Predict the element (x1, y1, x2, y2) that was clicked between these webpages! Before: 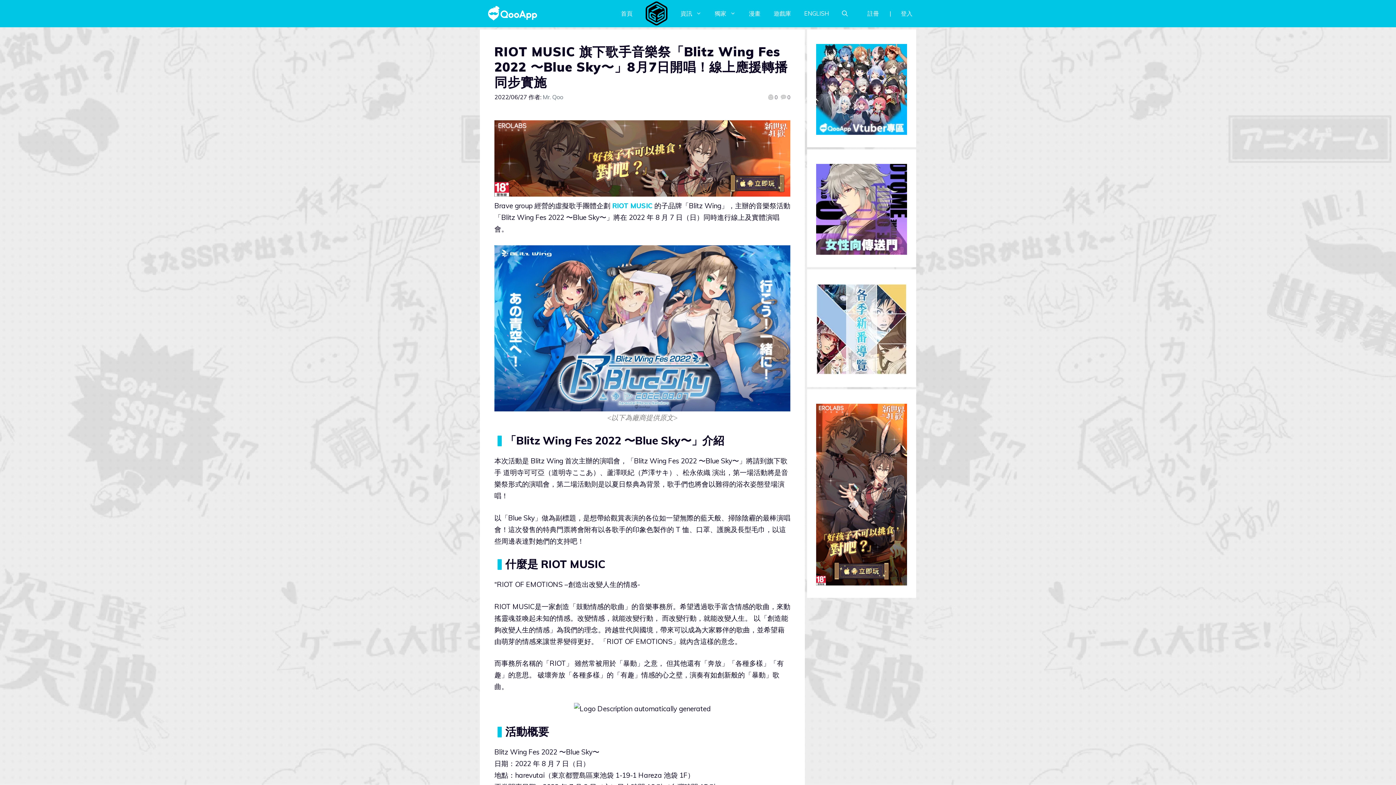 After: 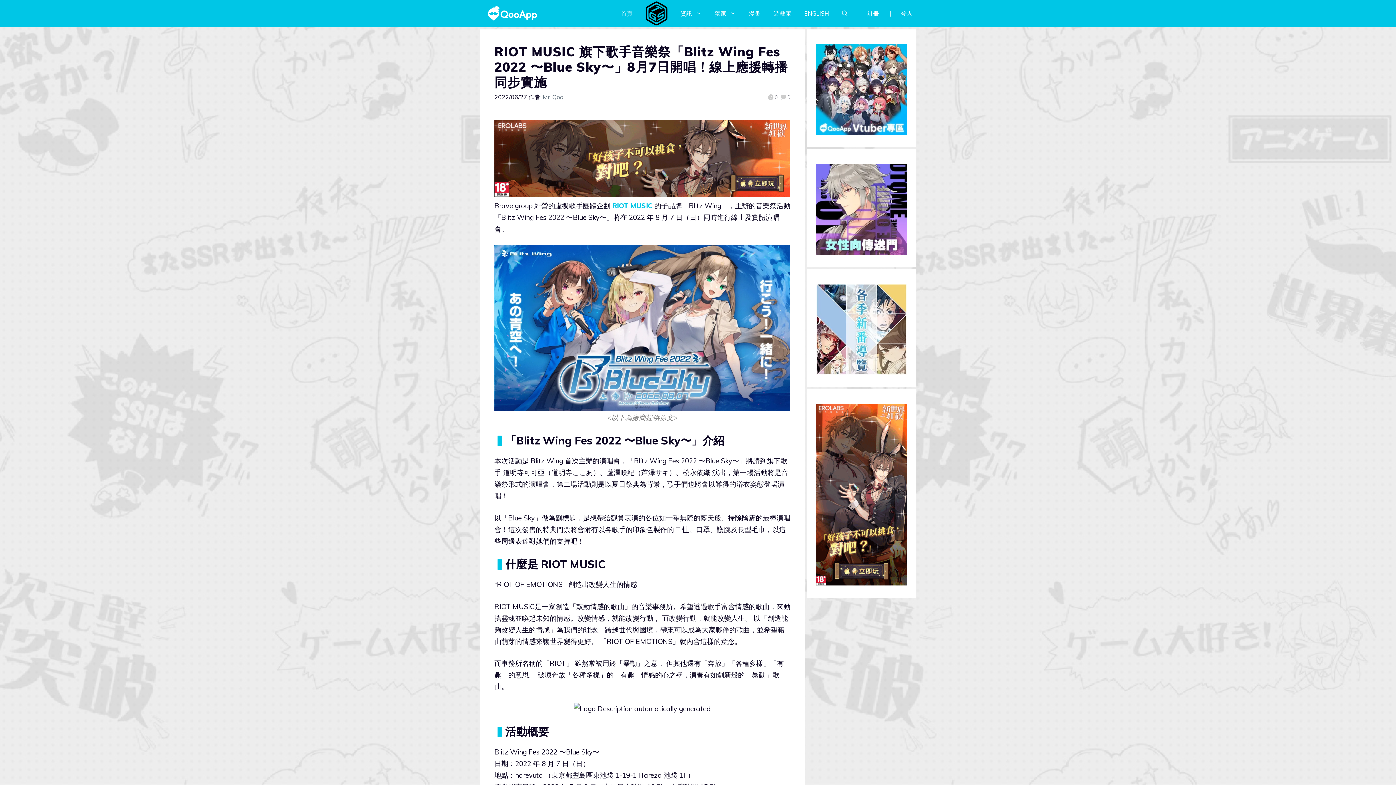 Action: bbox: (494, 189, 790, 198) label: 970x250_tw